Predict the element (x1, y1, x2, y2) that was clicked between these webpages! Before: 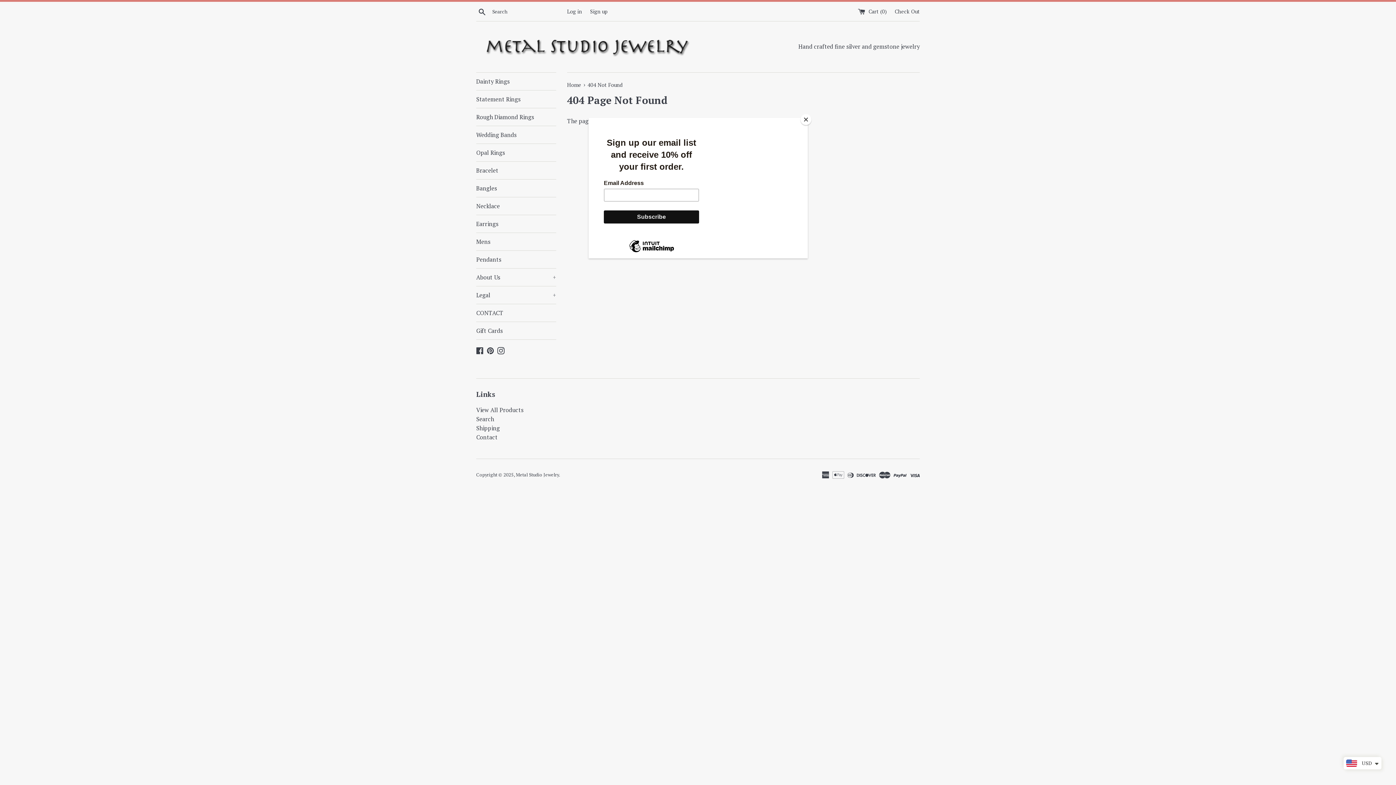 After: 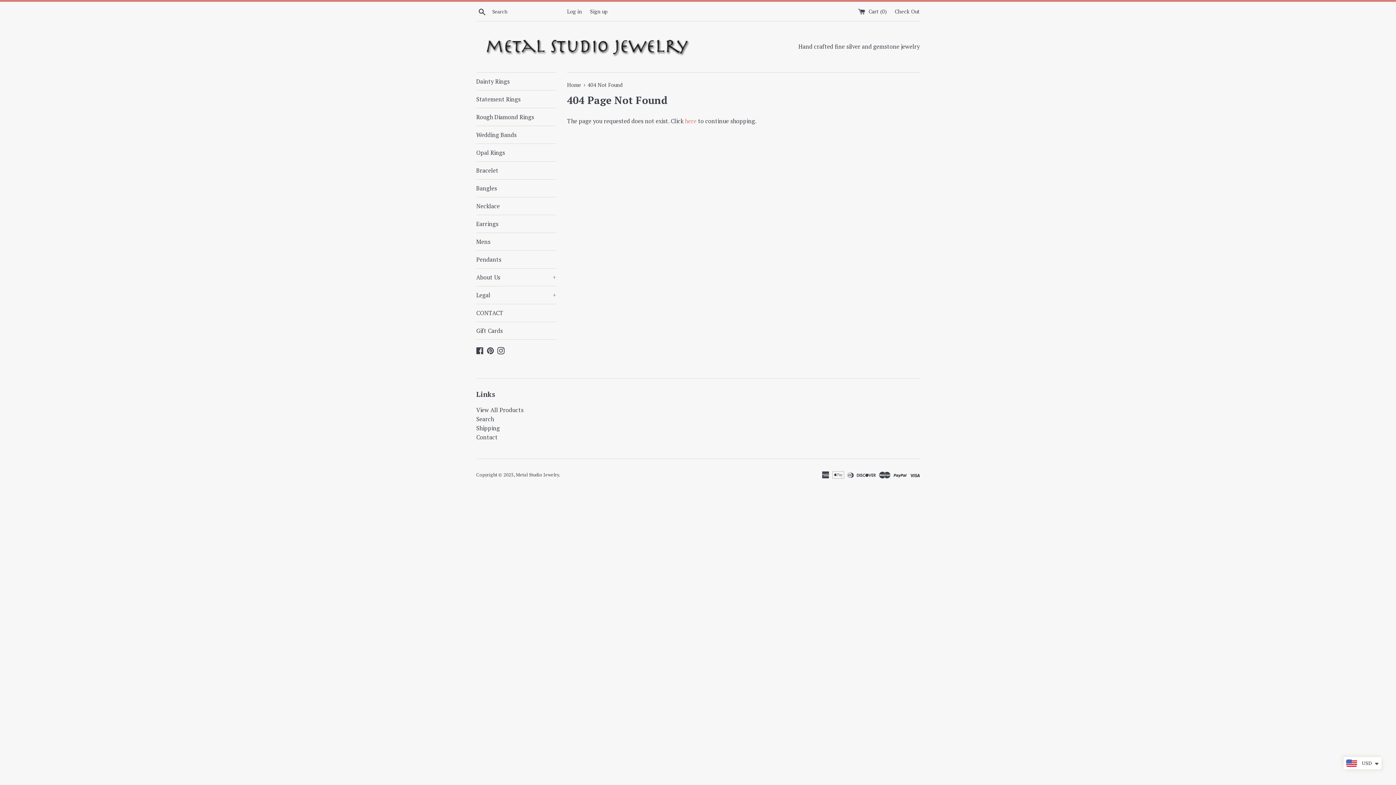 Action: label: Close bbox: (800, 114, 811, 125)